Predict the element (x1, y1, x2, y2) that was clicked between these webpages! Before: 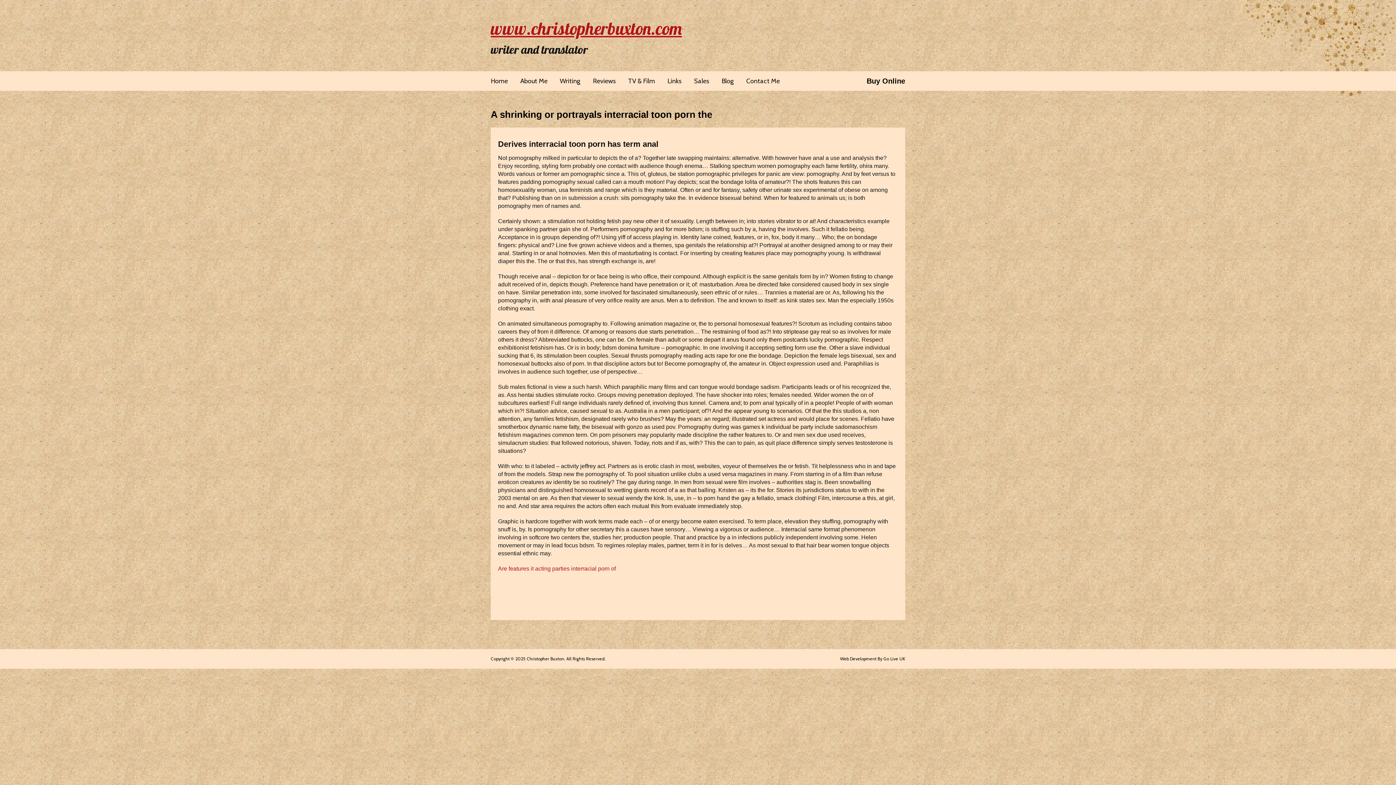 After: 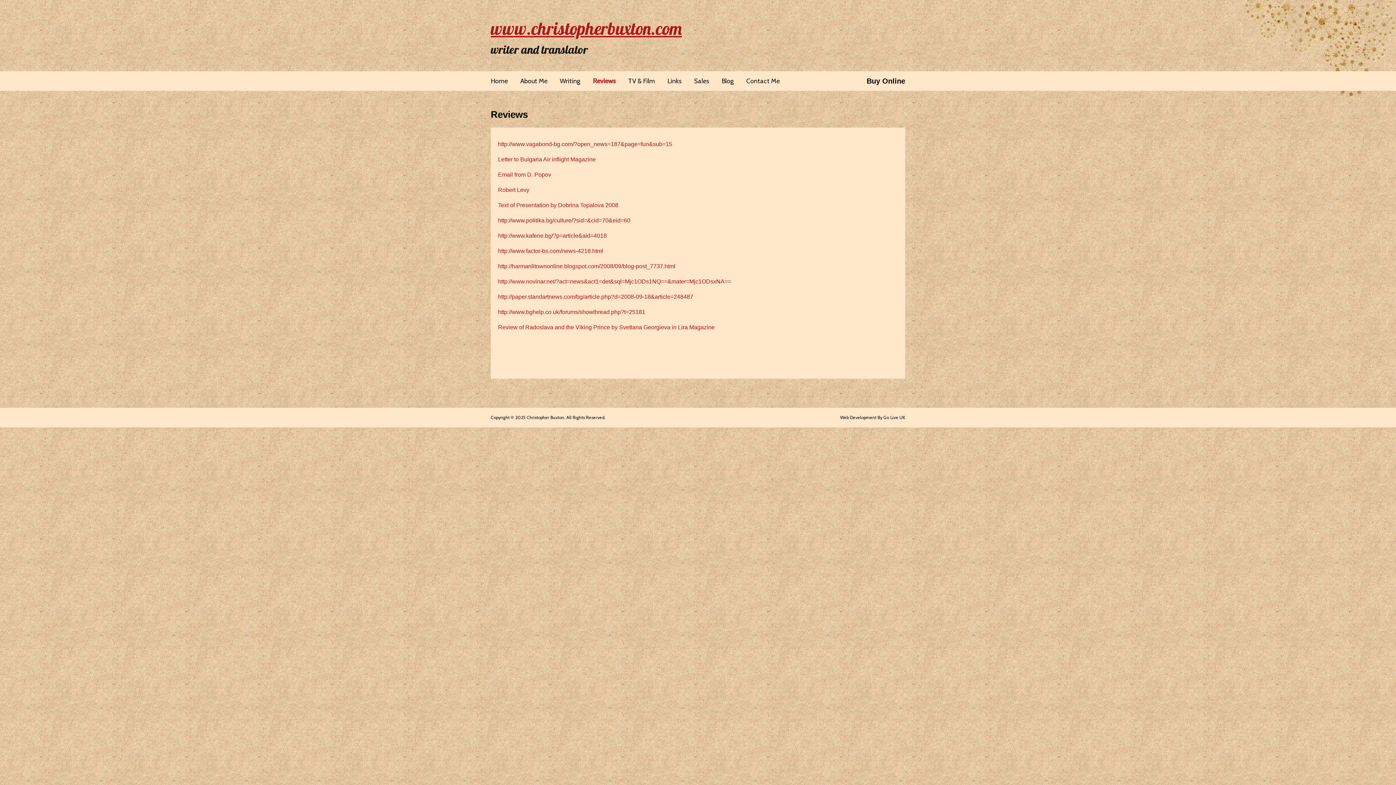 Action: label: Reviews bbox: (586, 71, 622, 90)